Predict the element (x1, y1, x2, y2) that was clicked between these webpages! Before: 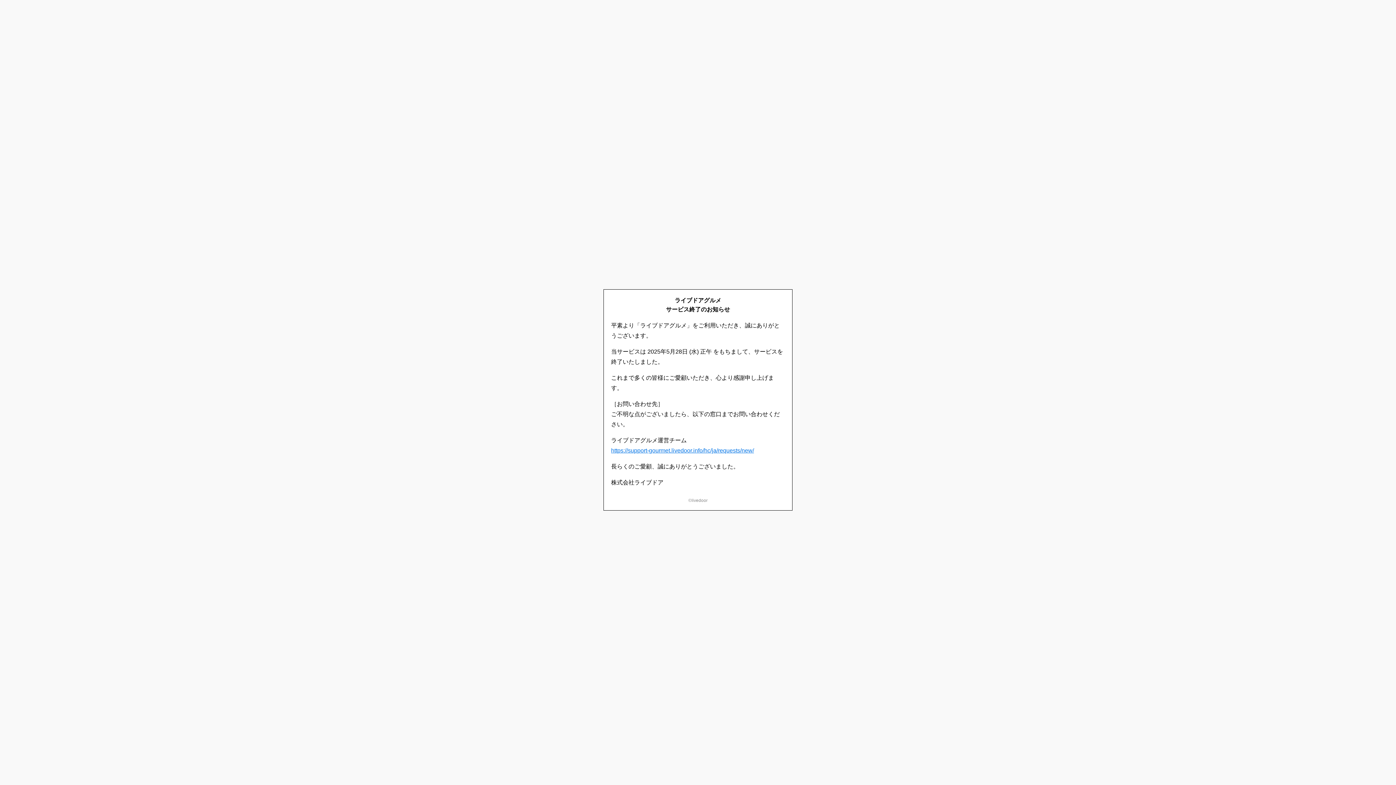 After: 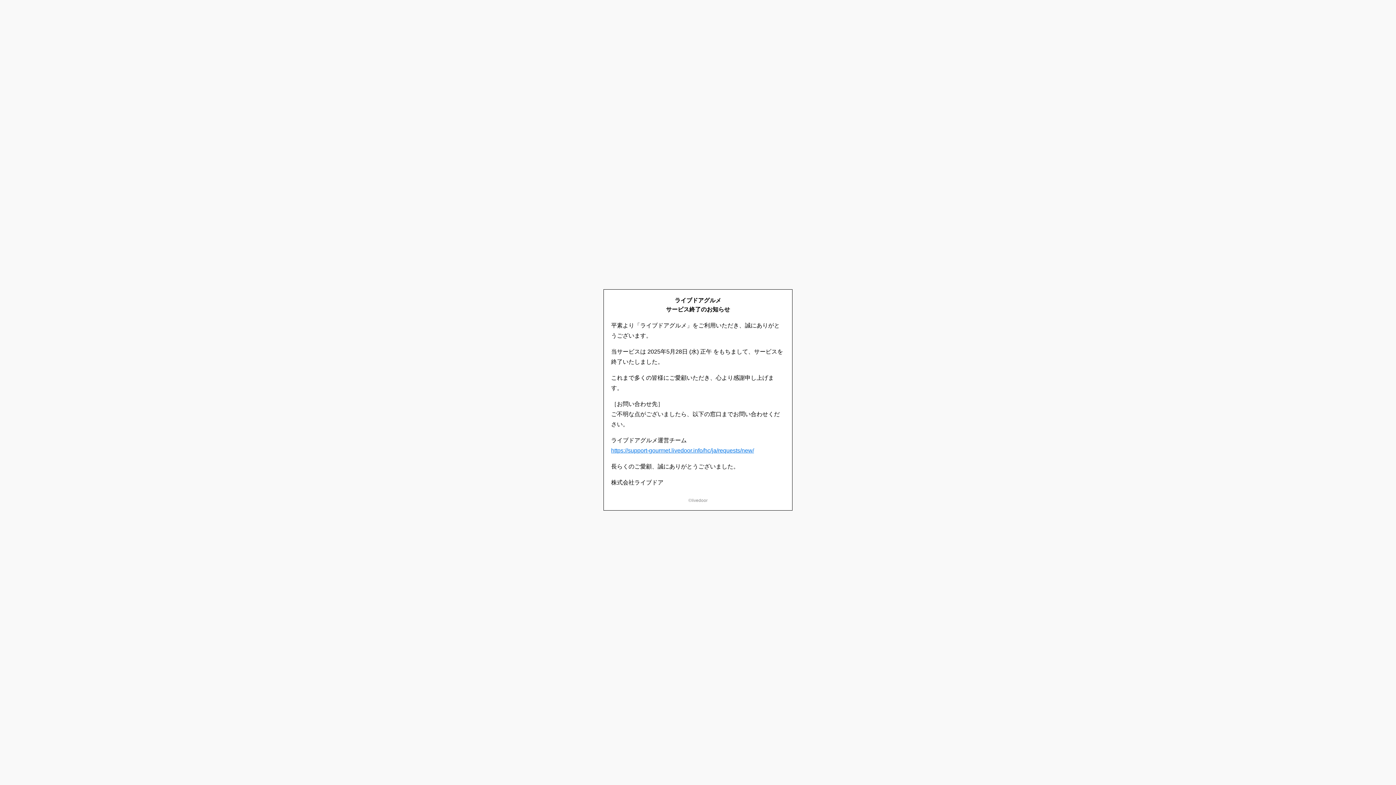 Action: label: https://support-gourmet.livedoor.info/hc/ja/requests/new/ bbox: (611, 447, 754, 453)